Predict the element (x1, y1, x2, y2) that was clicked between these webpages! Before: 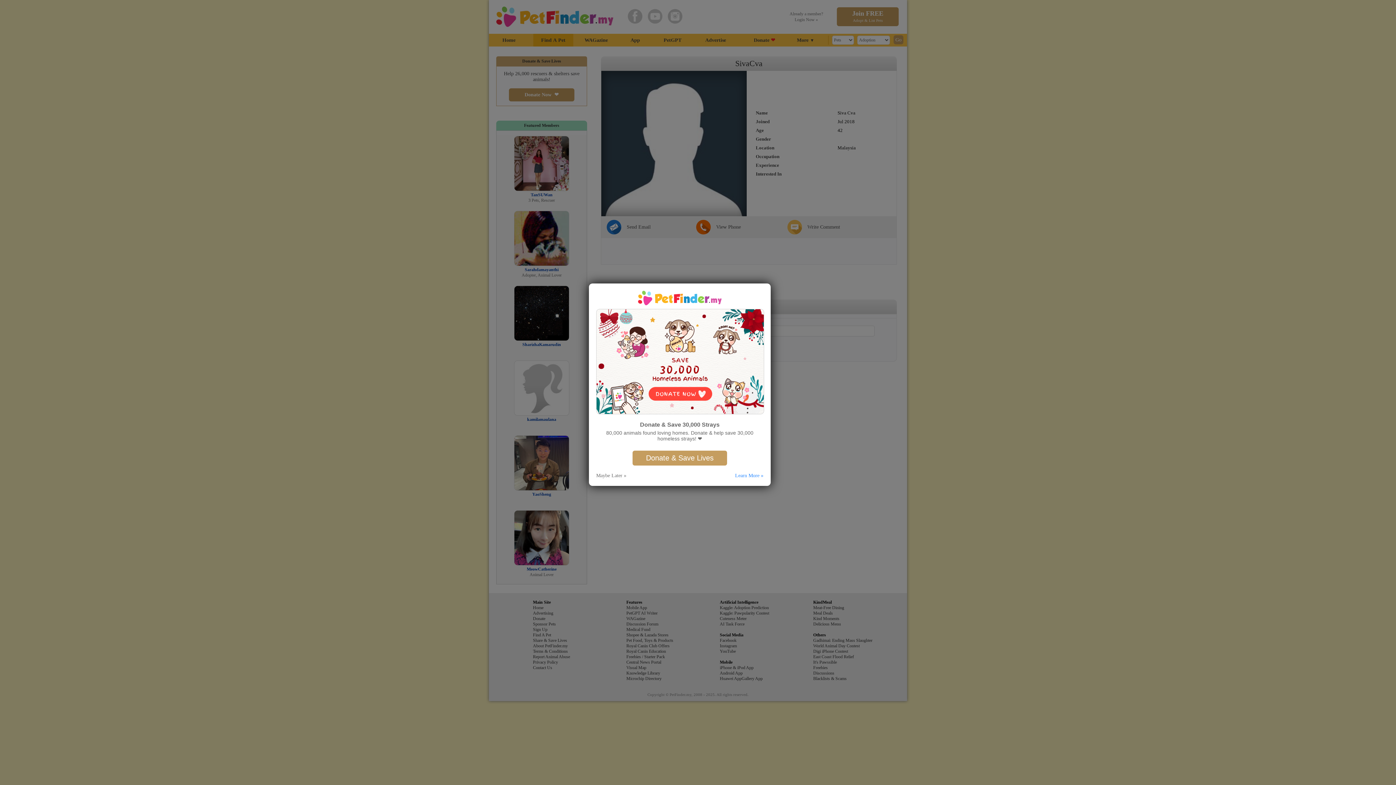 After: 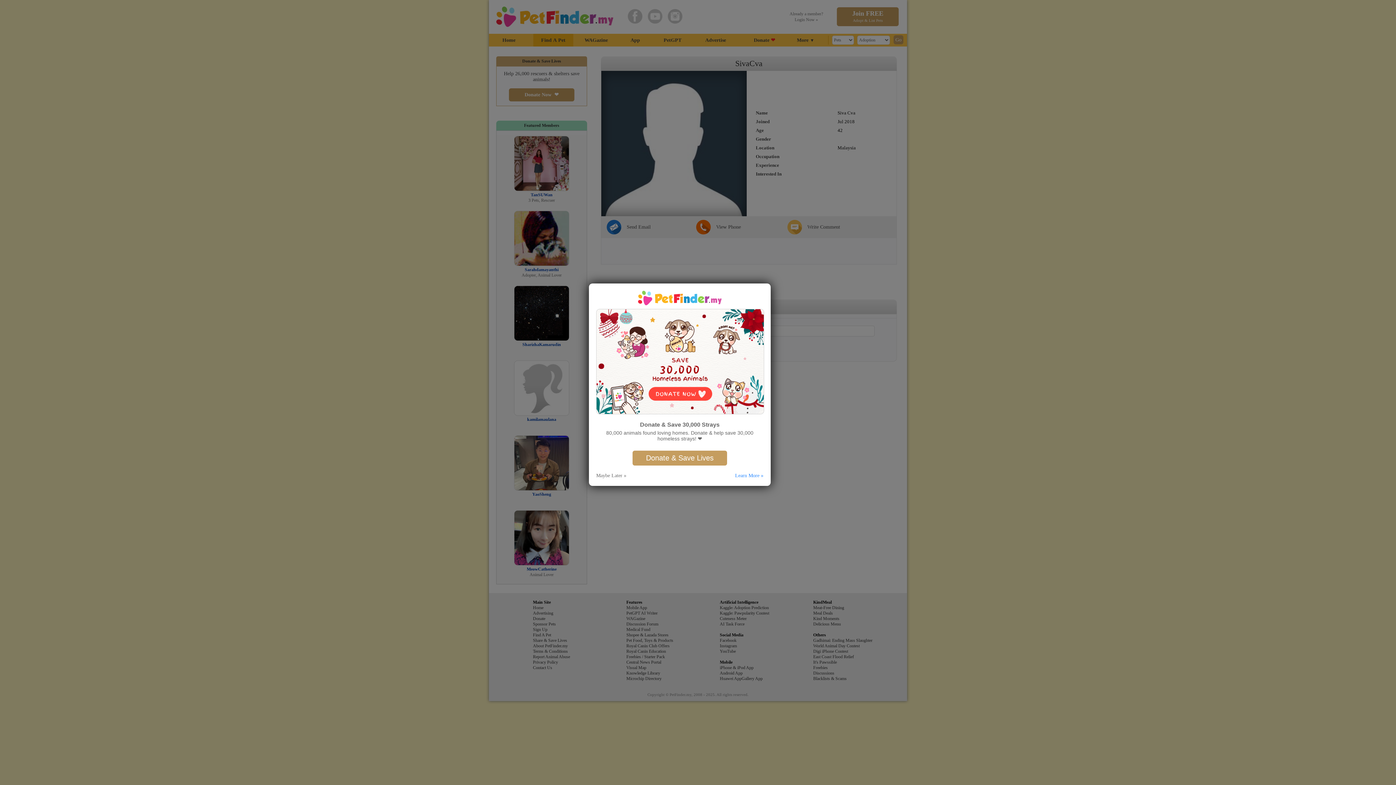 Action: bbox: (735, 472, 763, 478) label: Learn More »